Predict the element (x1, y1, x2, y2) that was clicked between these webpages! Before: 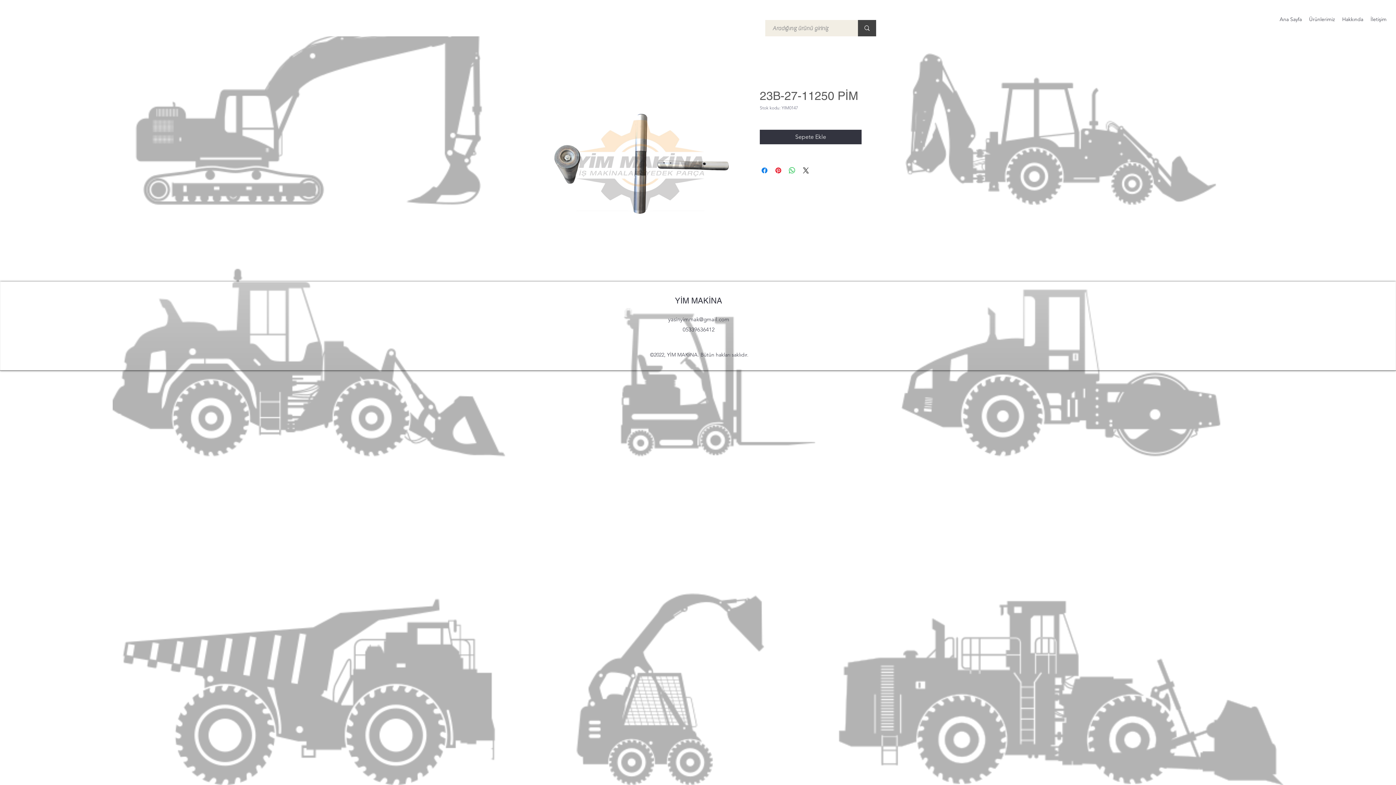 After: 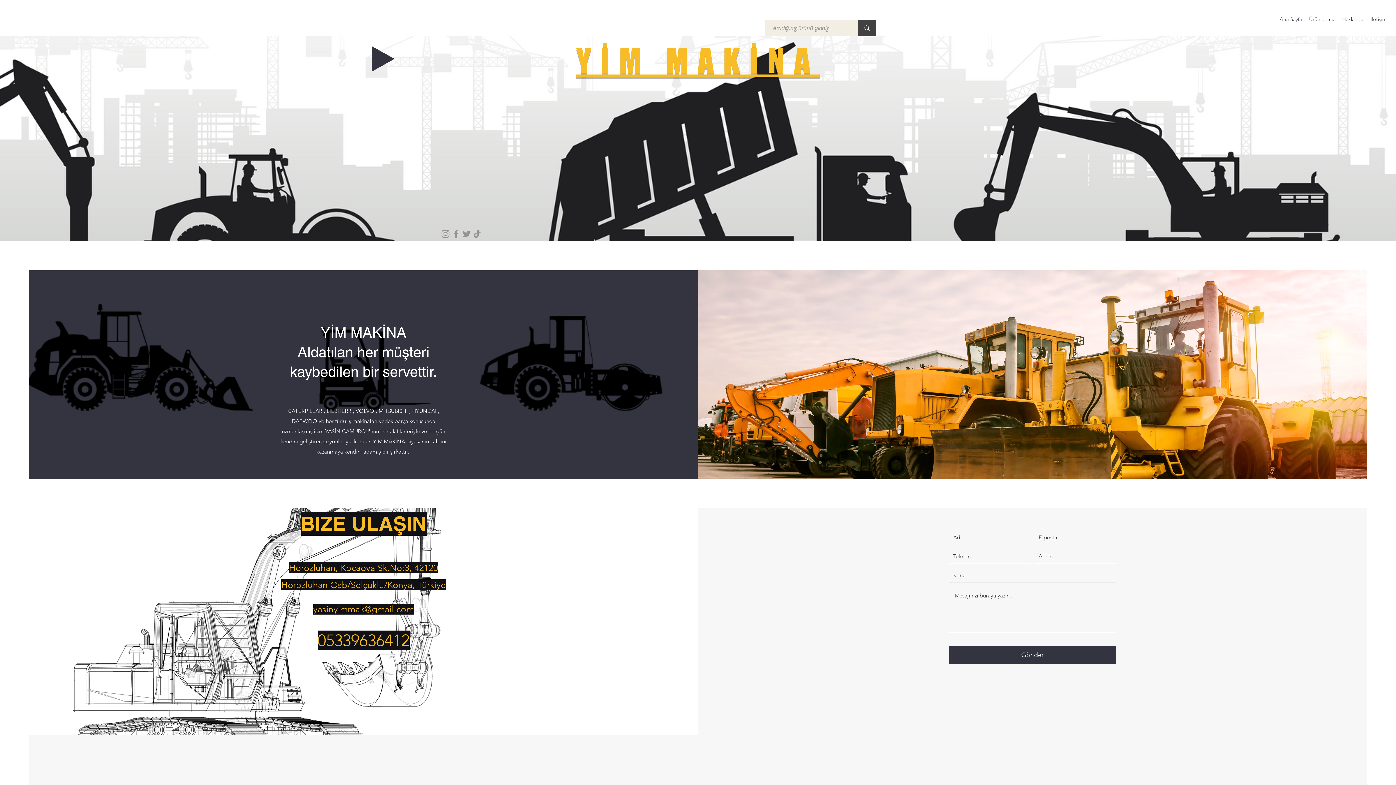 Action: label: Ana Sayfa bbox: (1276, 13, 1305, 24)